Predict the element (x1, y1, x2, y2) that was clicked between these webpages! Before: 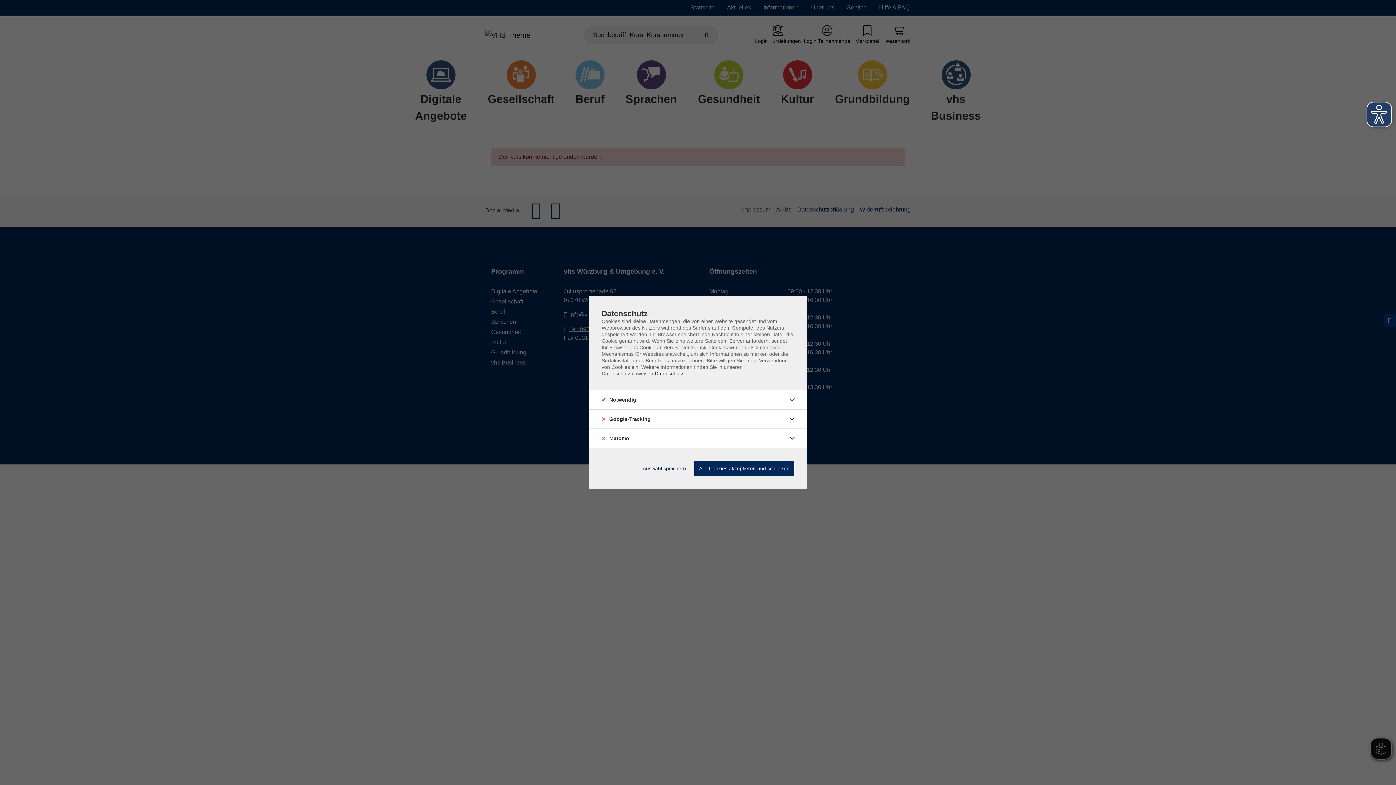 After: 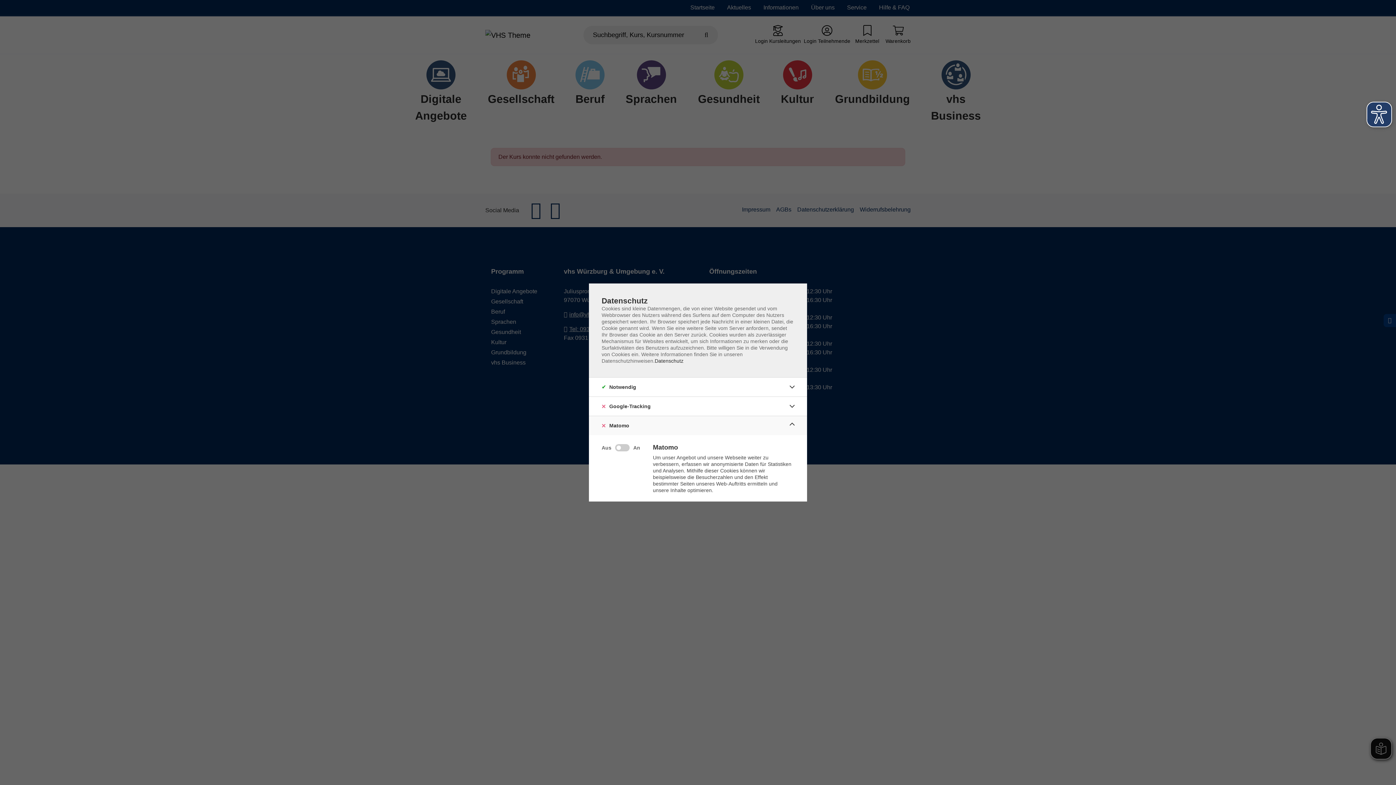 Action: bbox: (786, 432, 798, 444)